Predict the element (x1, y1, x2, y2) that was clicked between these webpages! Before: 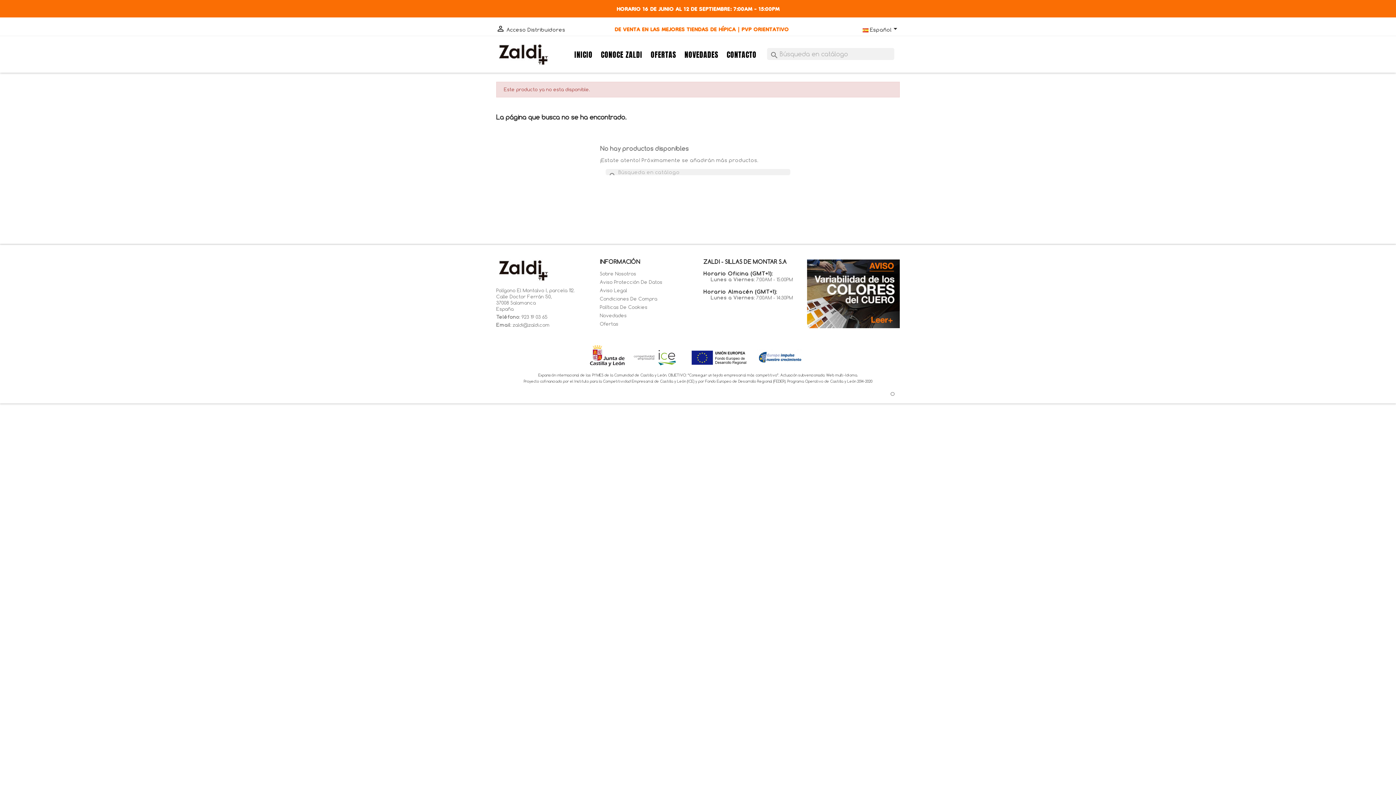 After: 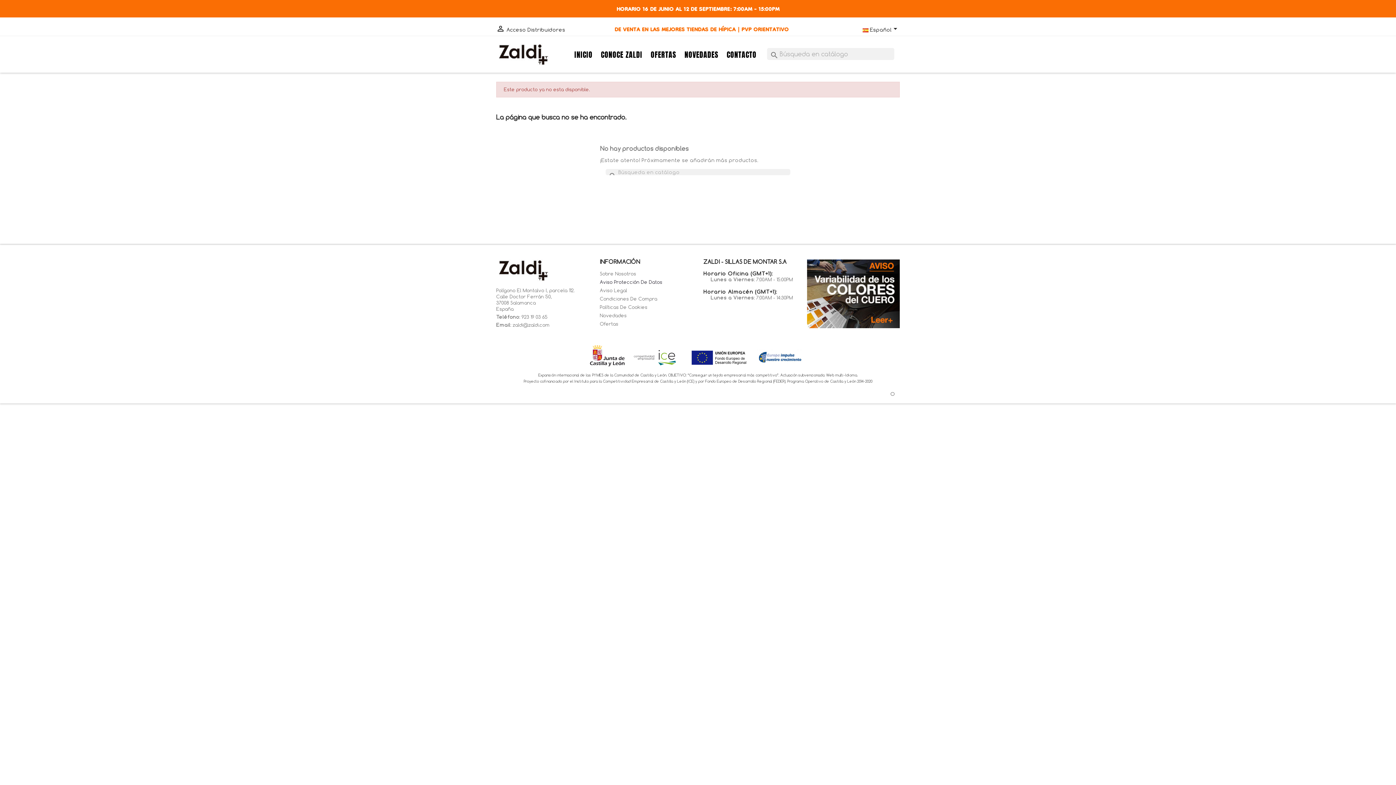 Action: bbox: (600, 279, 662, 285) label: Aviso Protección De Datos